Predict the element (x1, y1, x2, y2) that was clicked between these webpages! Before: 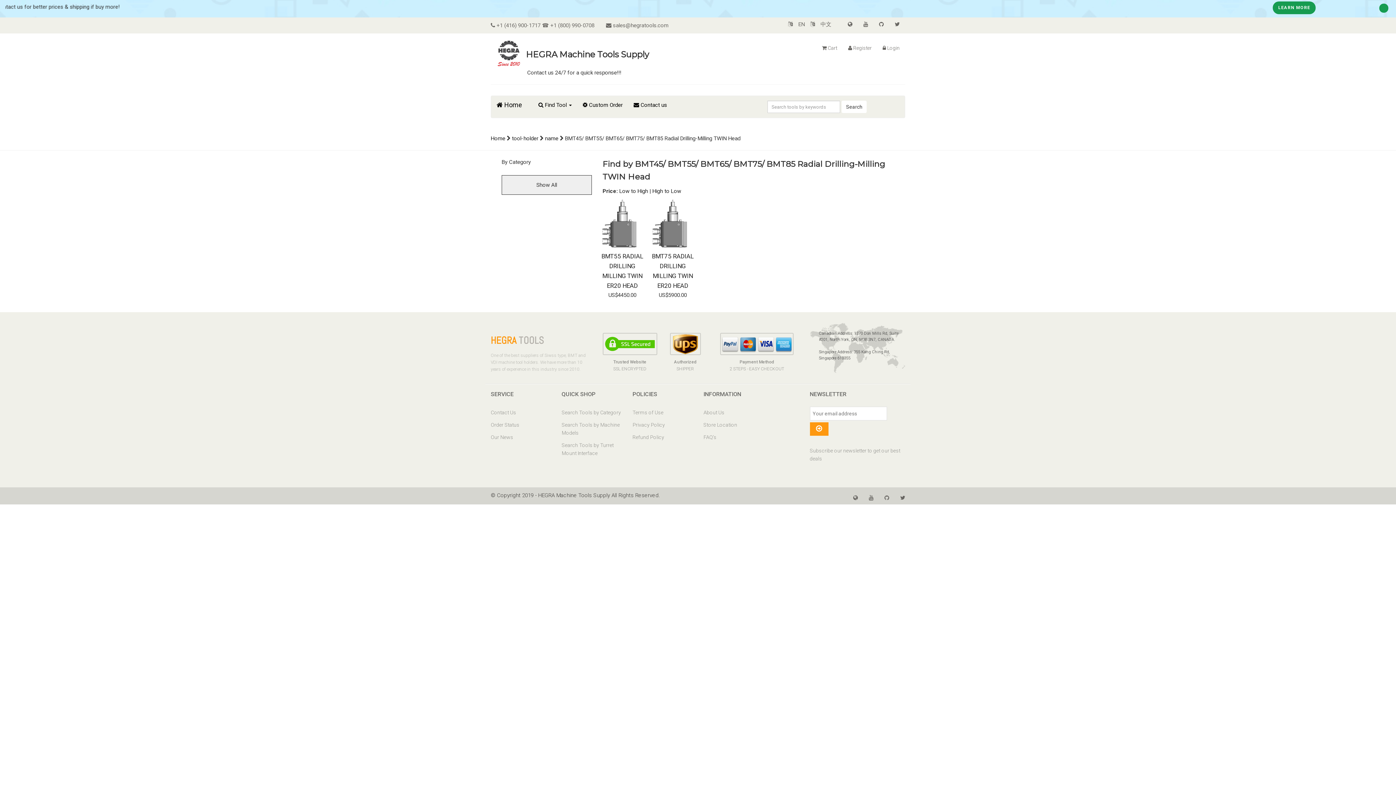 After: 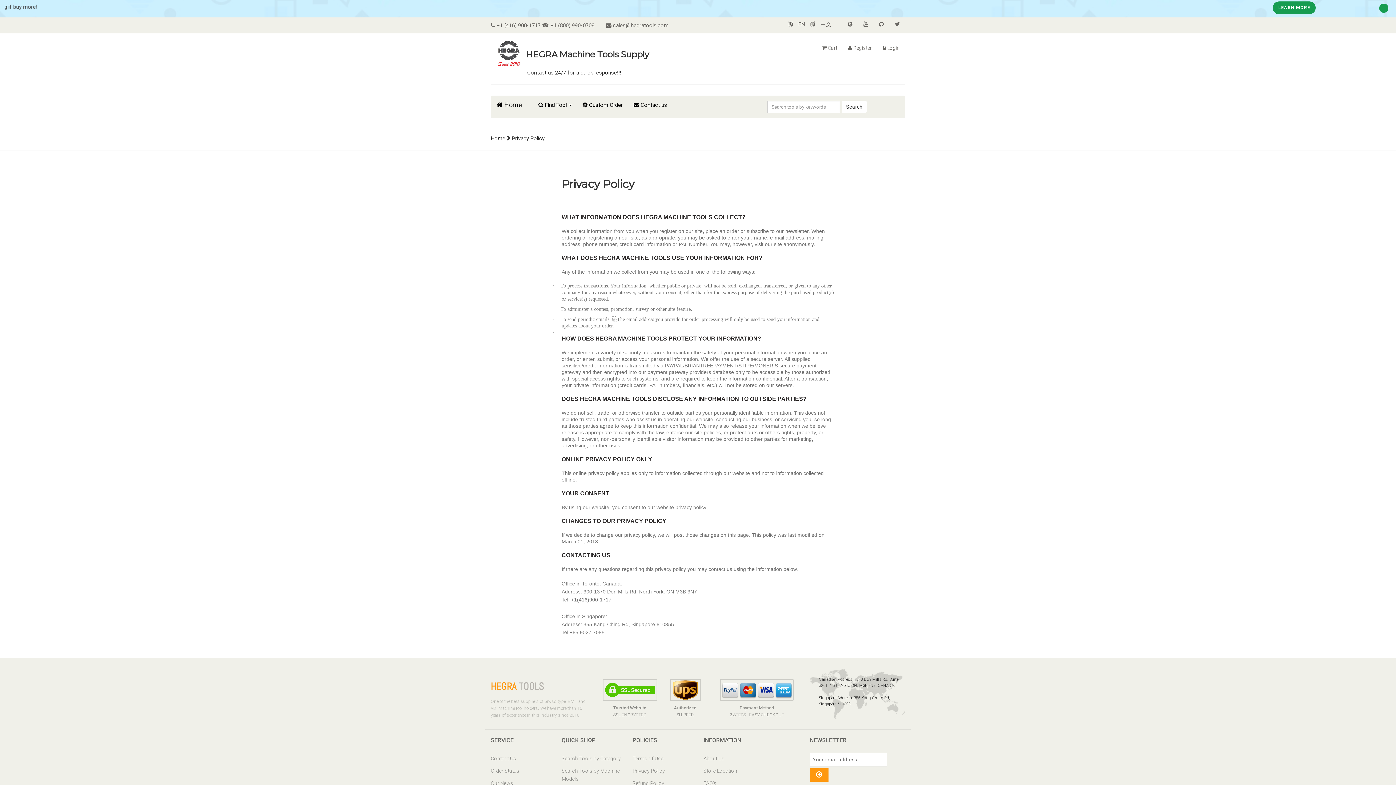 Action: bbox: (632, 419, 692, 430) label: Privacy Policy